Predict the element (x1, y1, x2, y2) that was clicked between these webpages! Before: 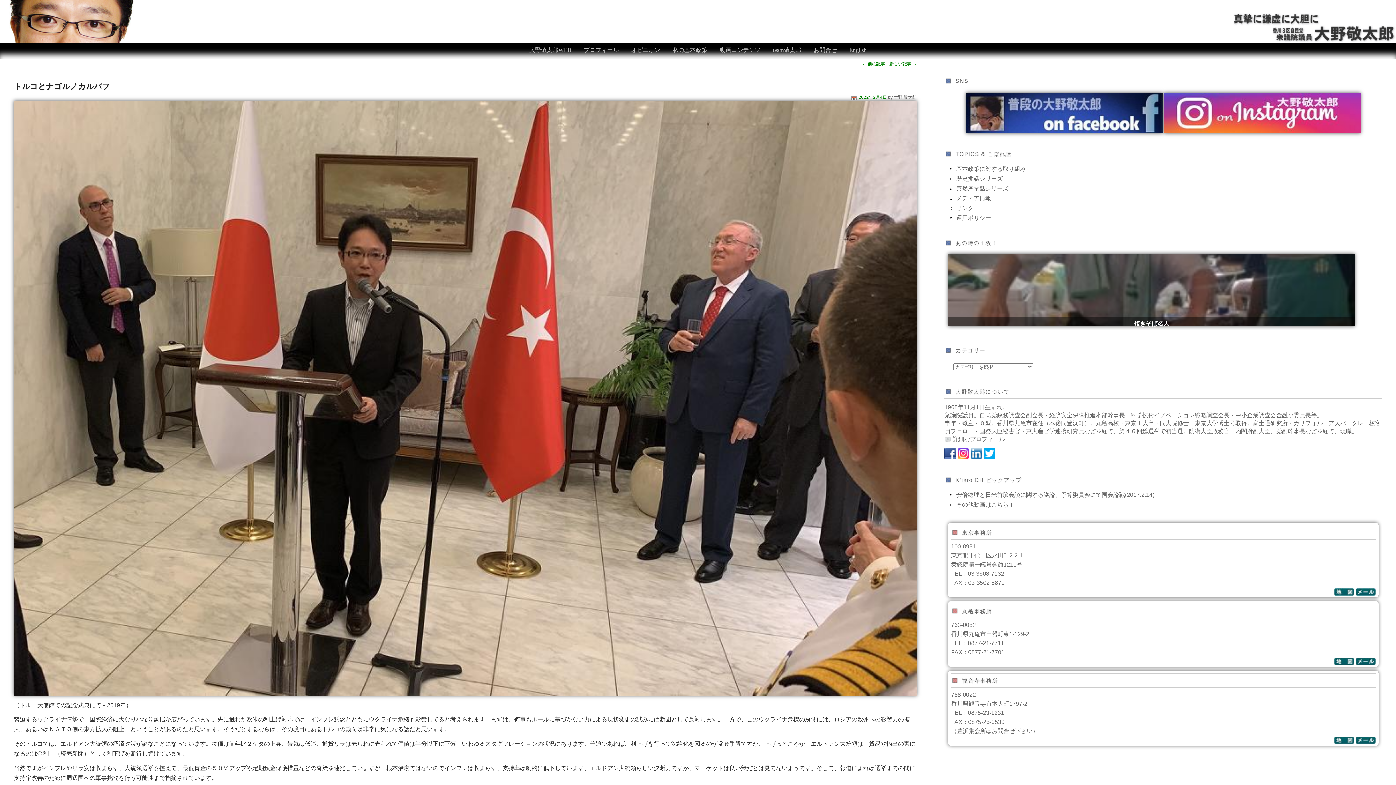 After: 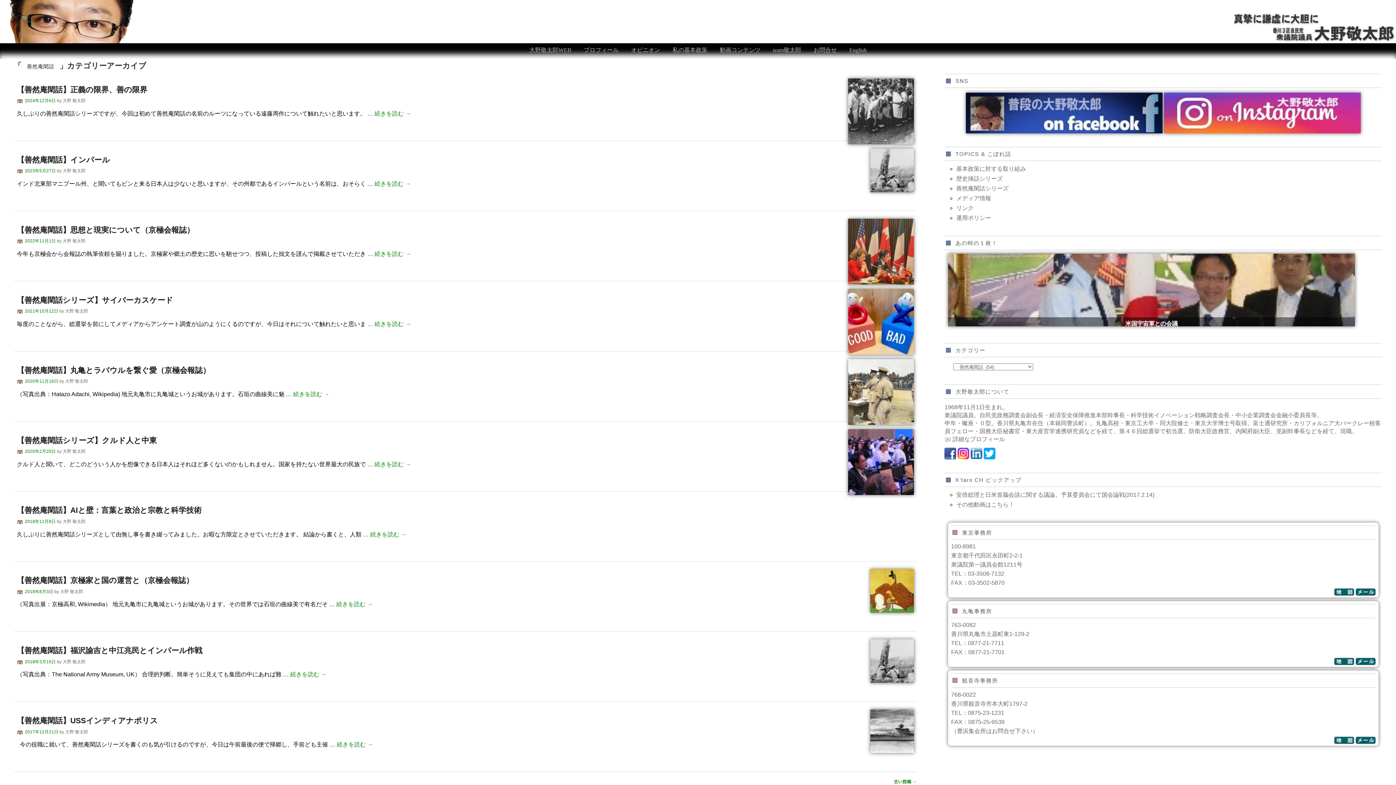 Action: label: 善然庵閑話シリーズ bbox: (956, 185, 1008, 191)